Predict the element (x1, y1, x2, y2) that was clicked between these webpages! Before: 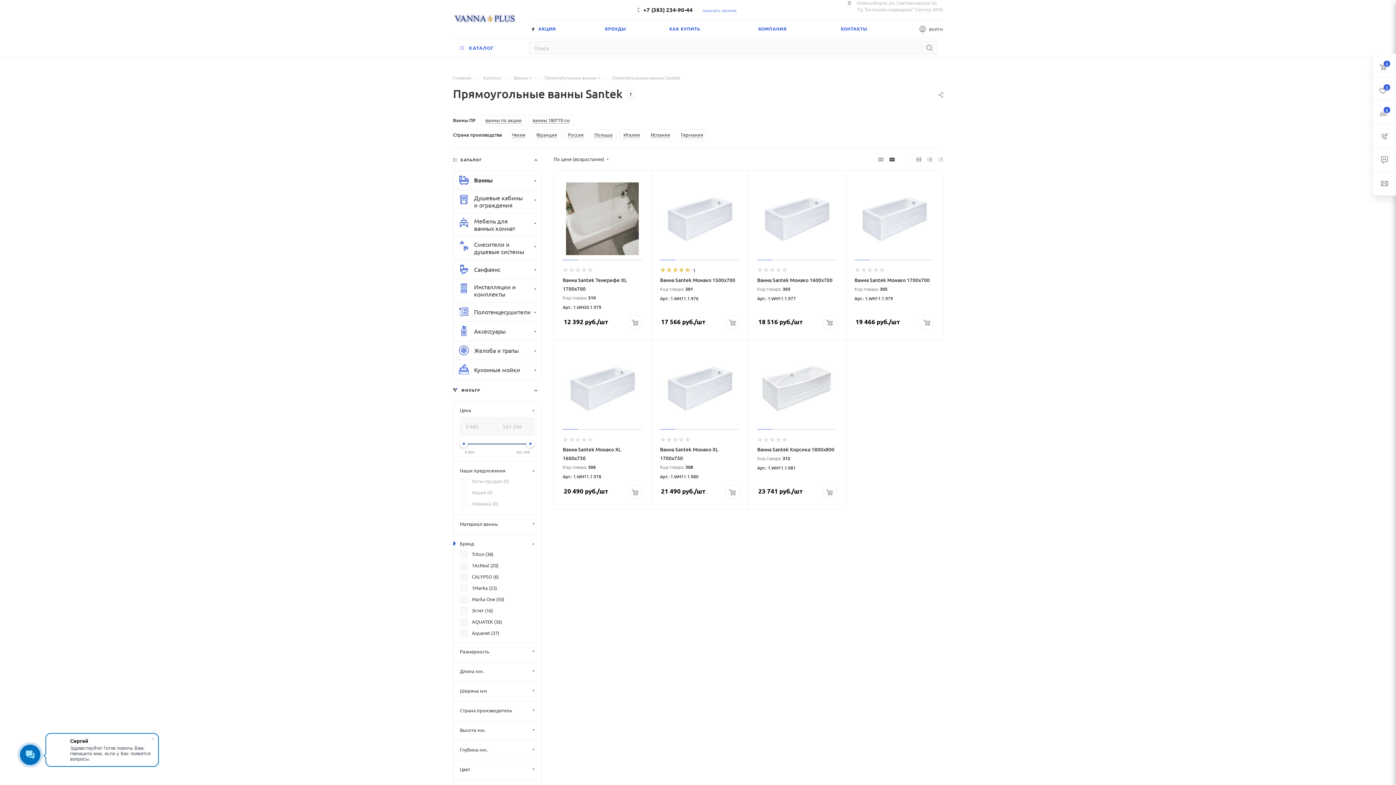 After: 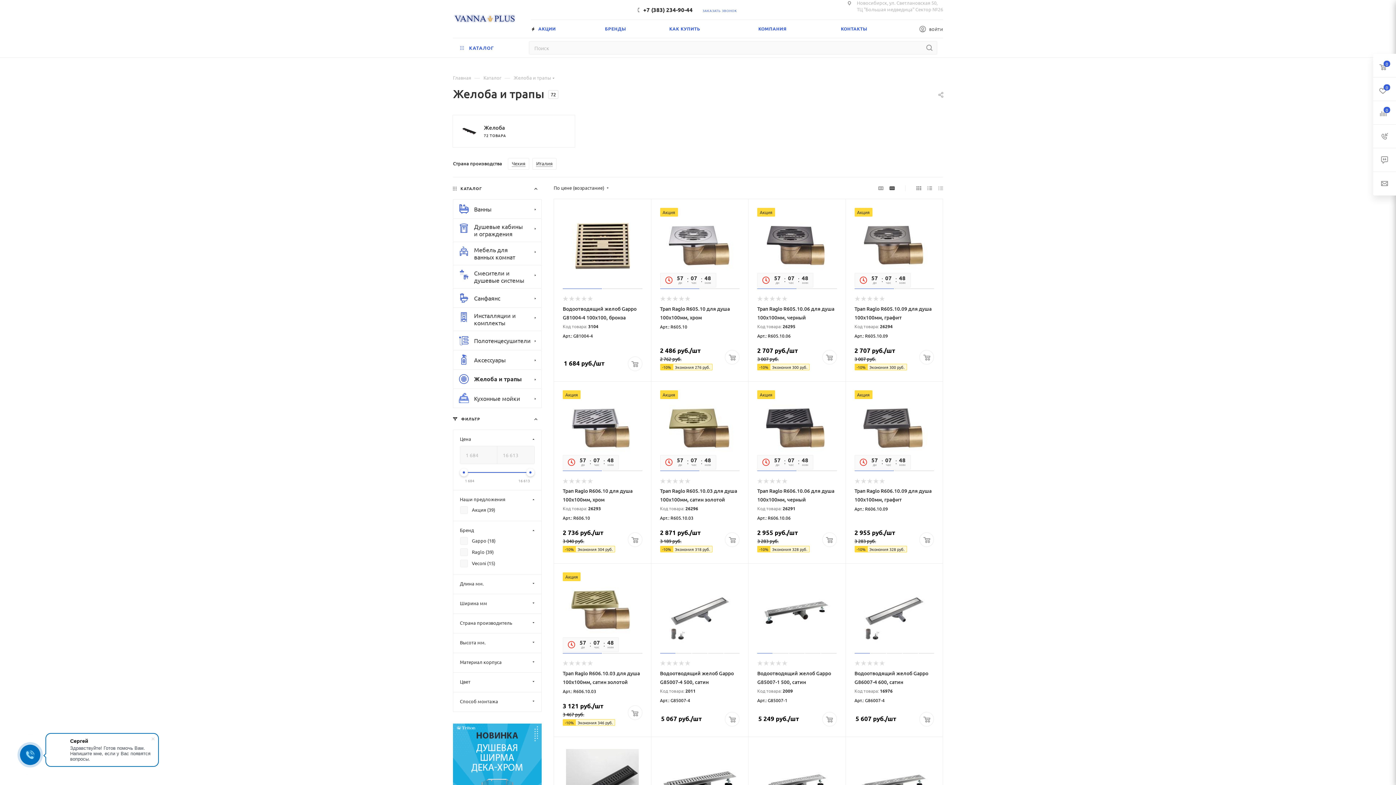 Action: bbox: (453, 340, 541, 360) label: Желоба и трапы